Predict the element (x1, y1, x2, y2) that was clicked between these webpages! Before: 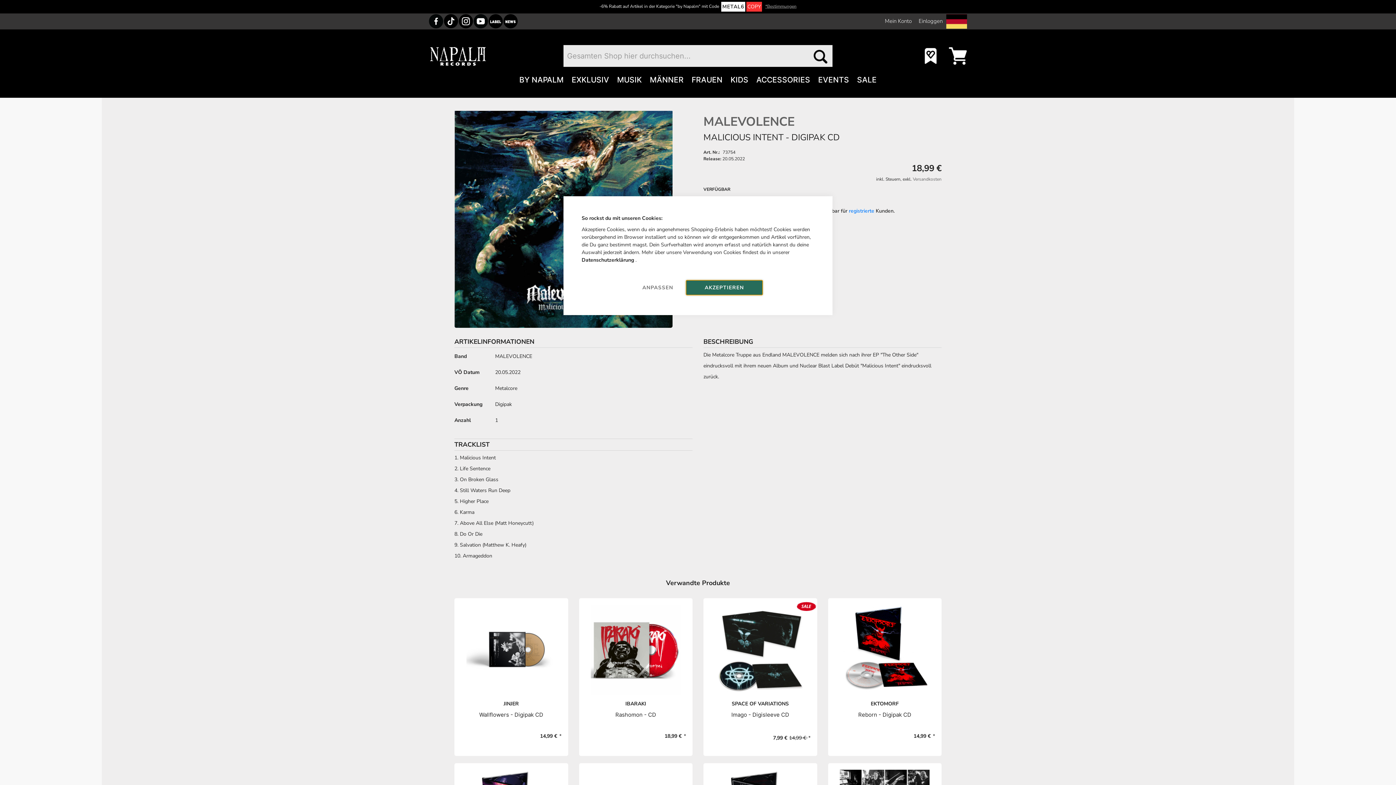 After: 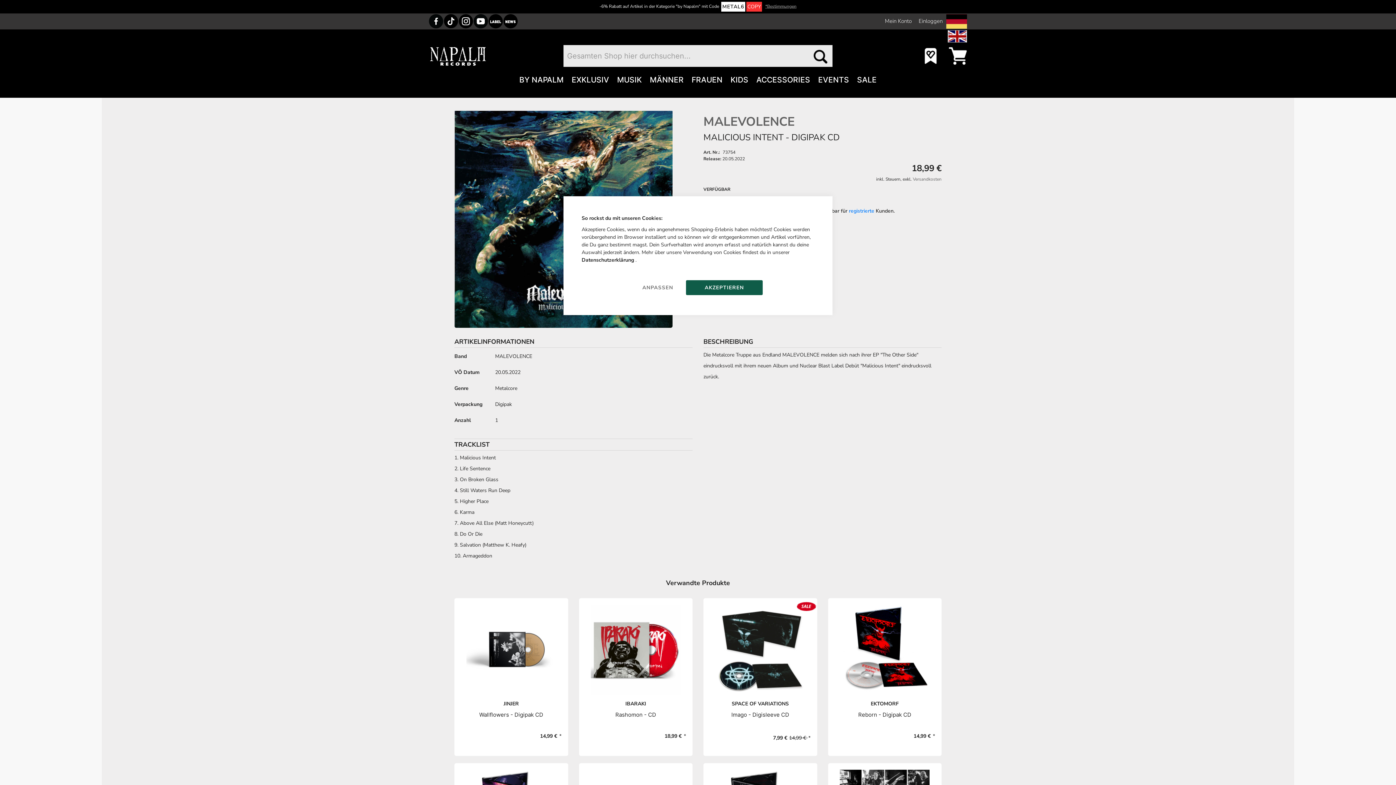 Action: bbox: (946, 14, 967, 28)